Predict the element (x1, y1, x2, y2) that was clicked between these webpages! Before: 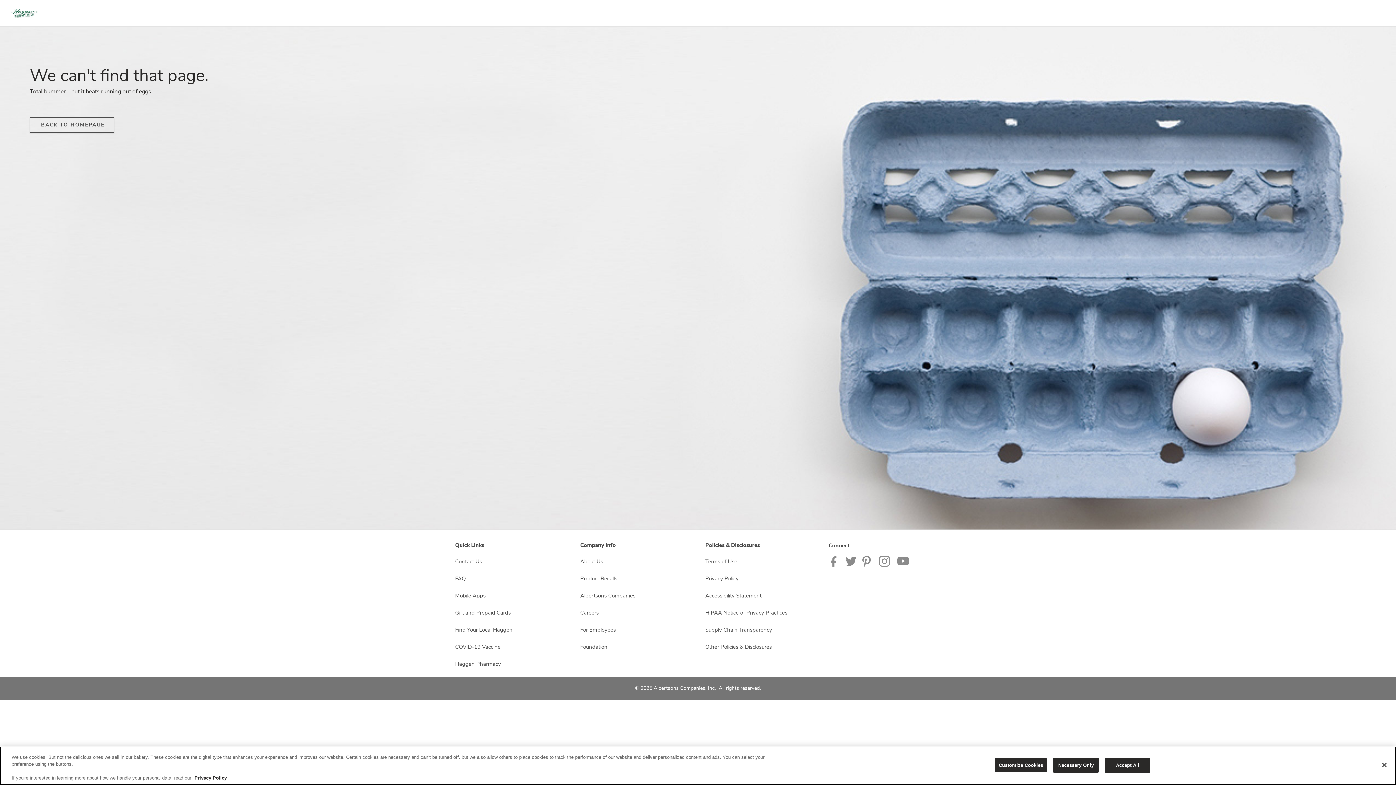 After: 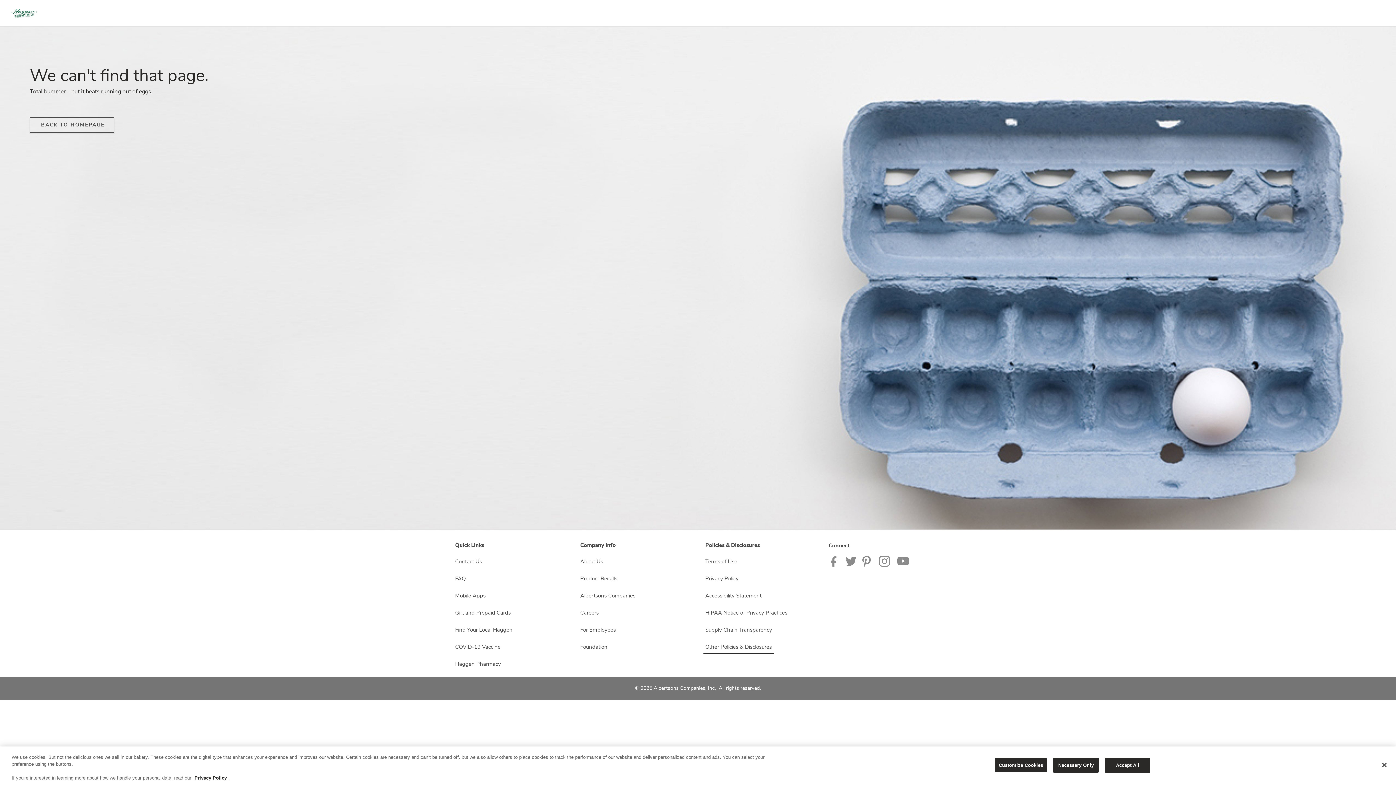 Action: label: Other Policies & Disclosures opens in a new tab bbox: (703, 640, 773, 654)